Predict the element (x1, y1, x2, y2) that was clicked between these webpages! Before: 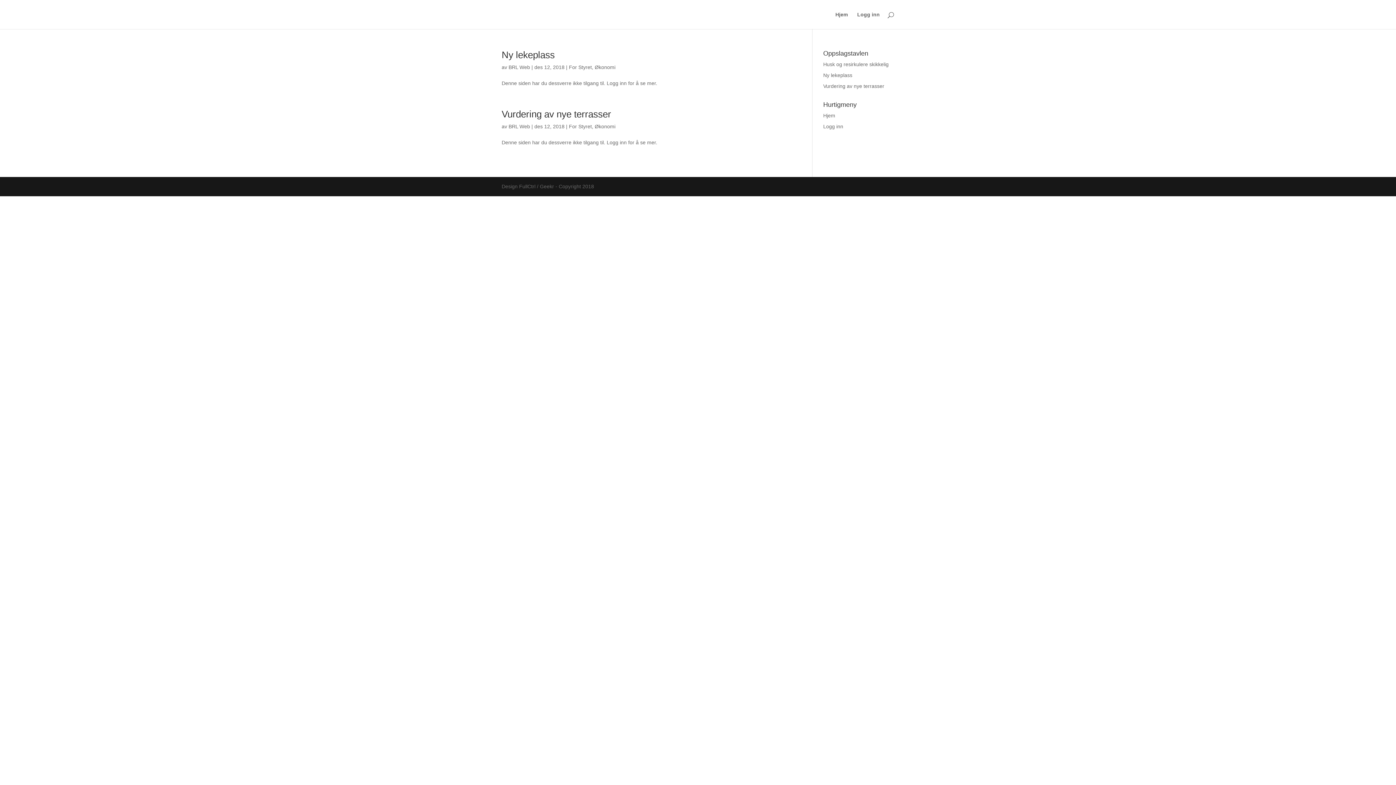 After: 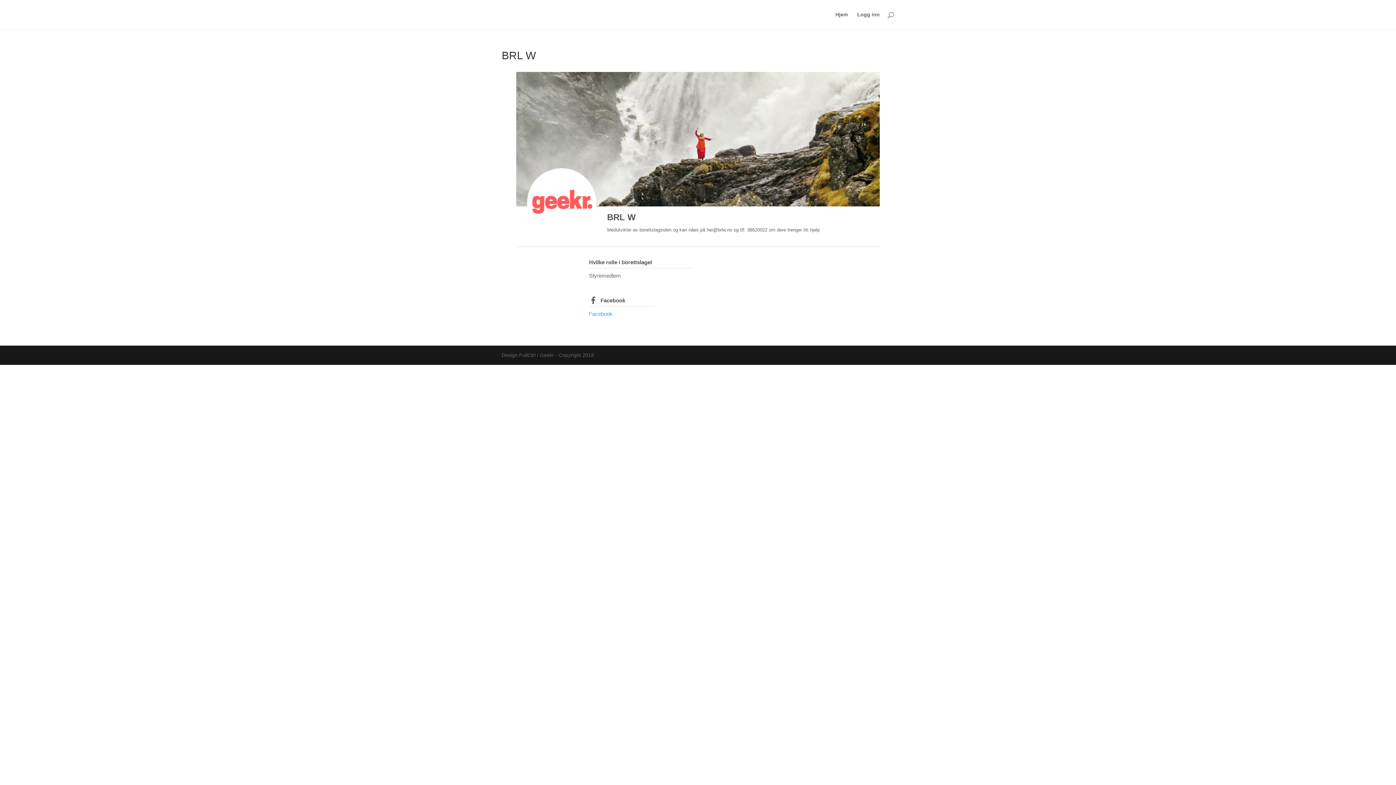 Action: label: BRL Web bbox: (508, 64, 530, 70)